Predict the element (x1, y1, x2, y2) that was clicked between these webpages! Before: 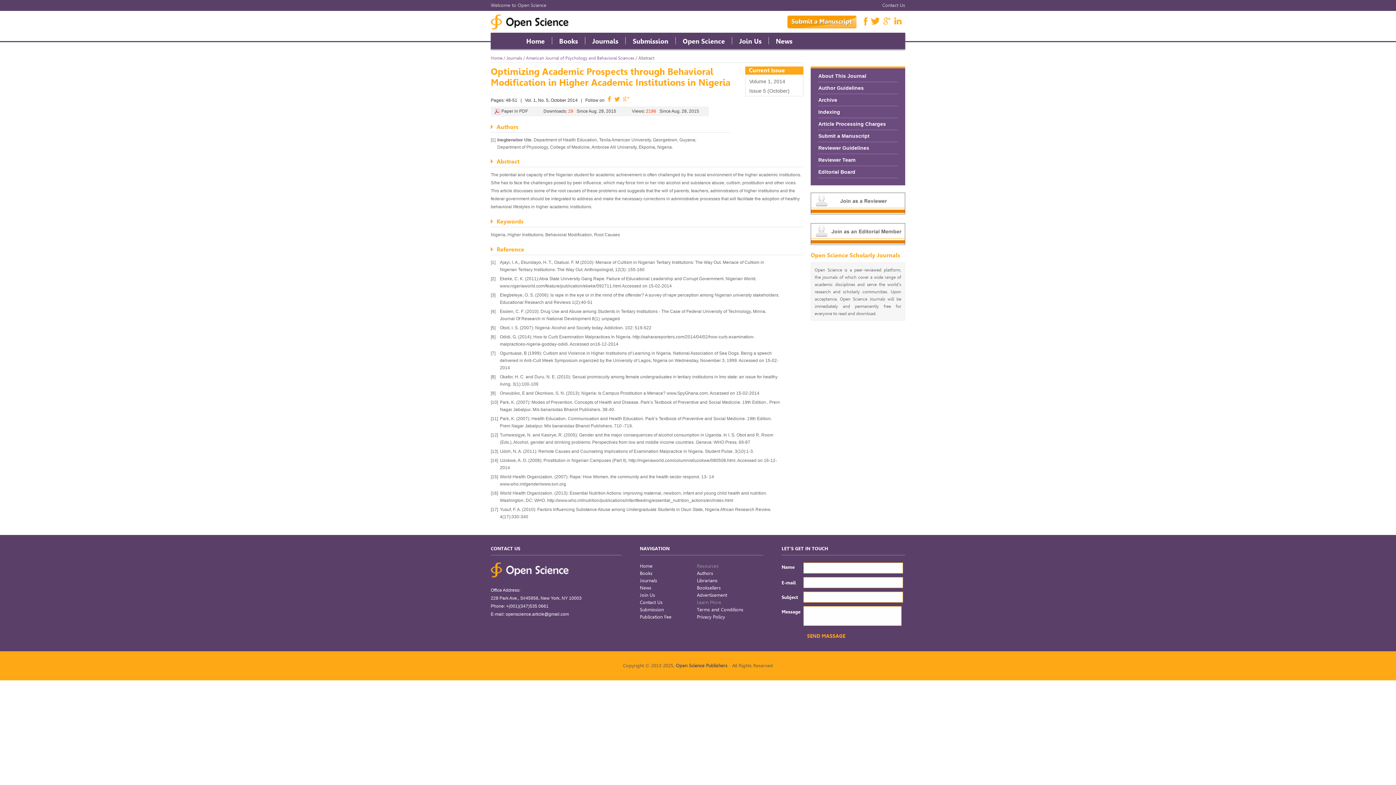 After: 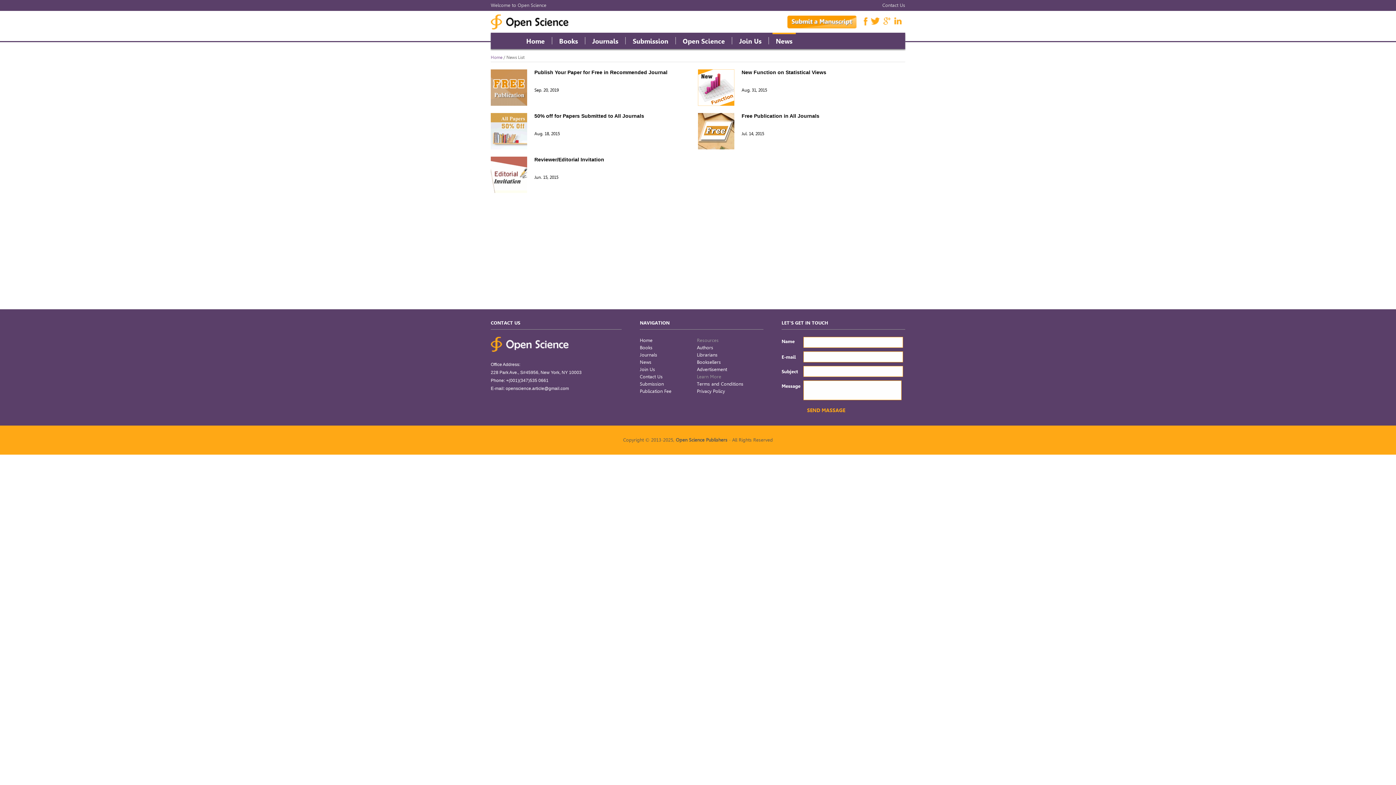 Action: label: News bbox: (640, 585, 651, 590)